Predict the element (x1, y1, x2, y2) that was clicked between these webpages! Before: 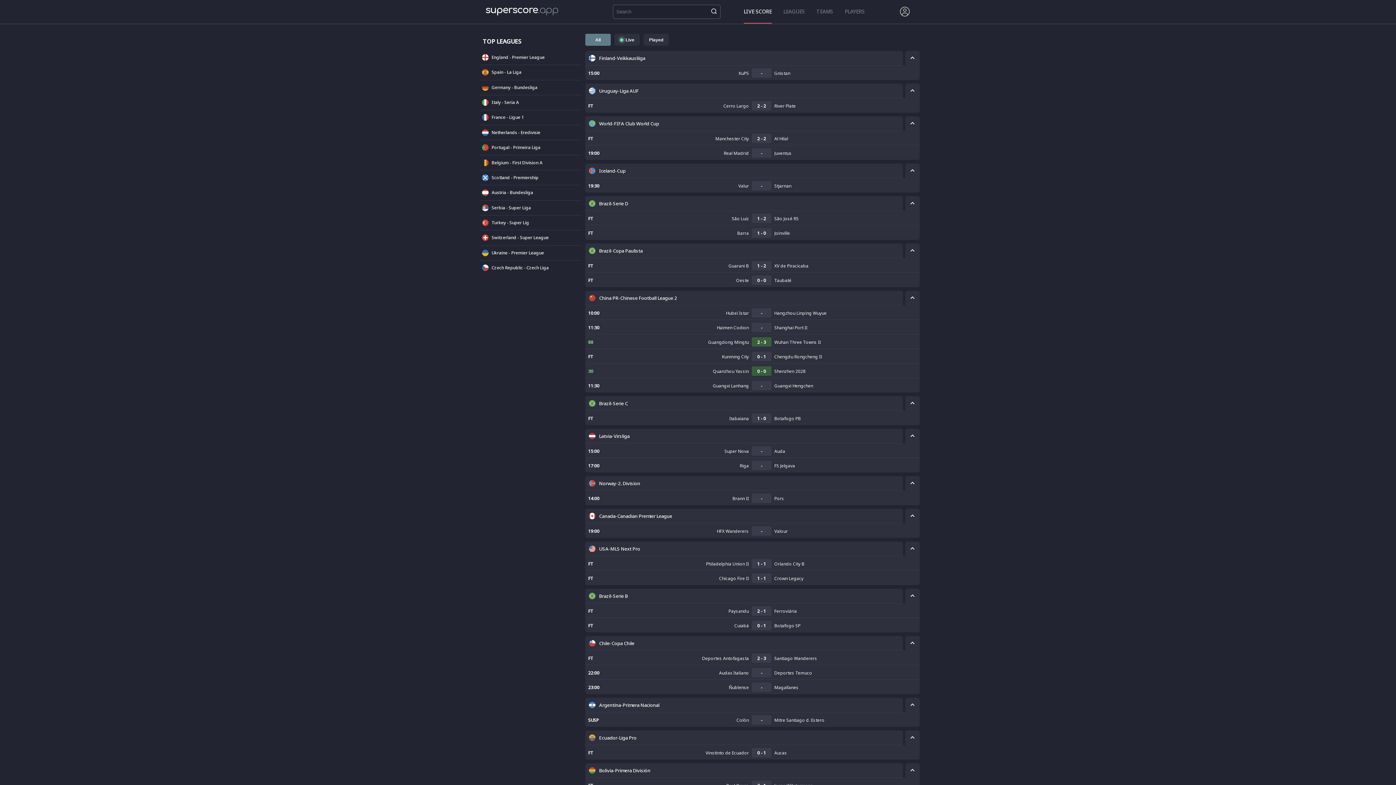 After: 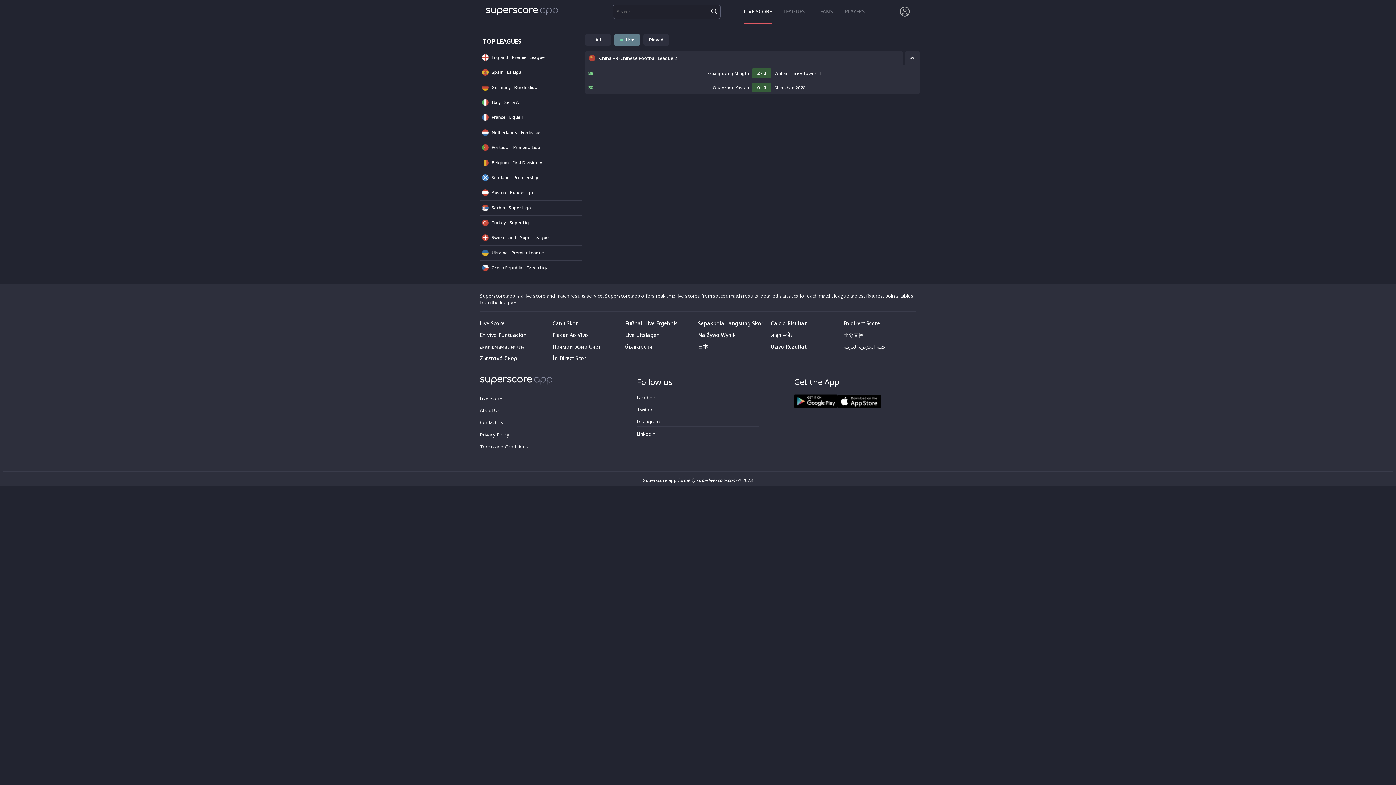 Action: bbox: (614, 33, 640, 45) label: Live